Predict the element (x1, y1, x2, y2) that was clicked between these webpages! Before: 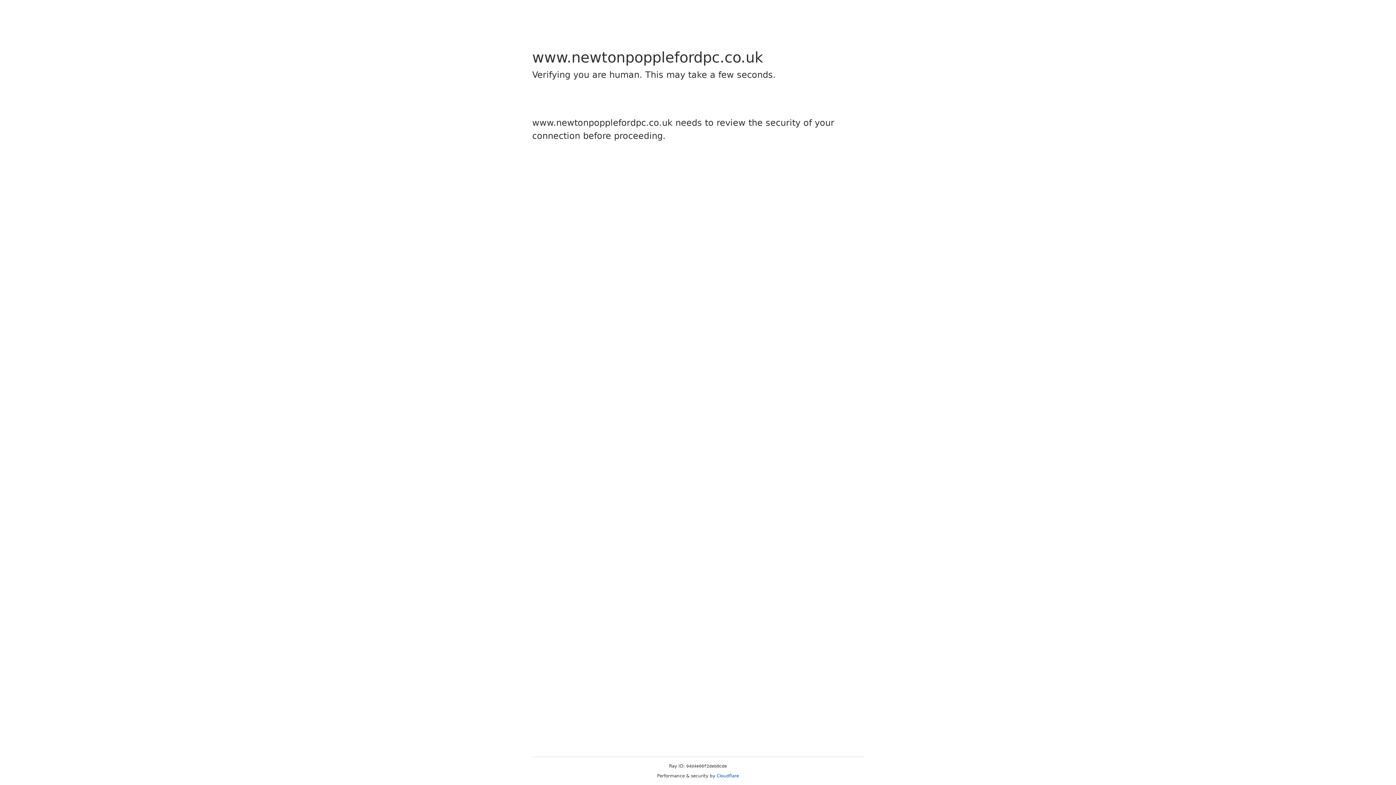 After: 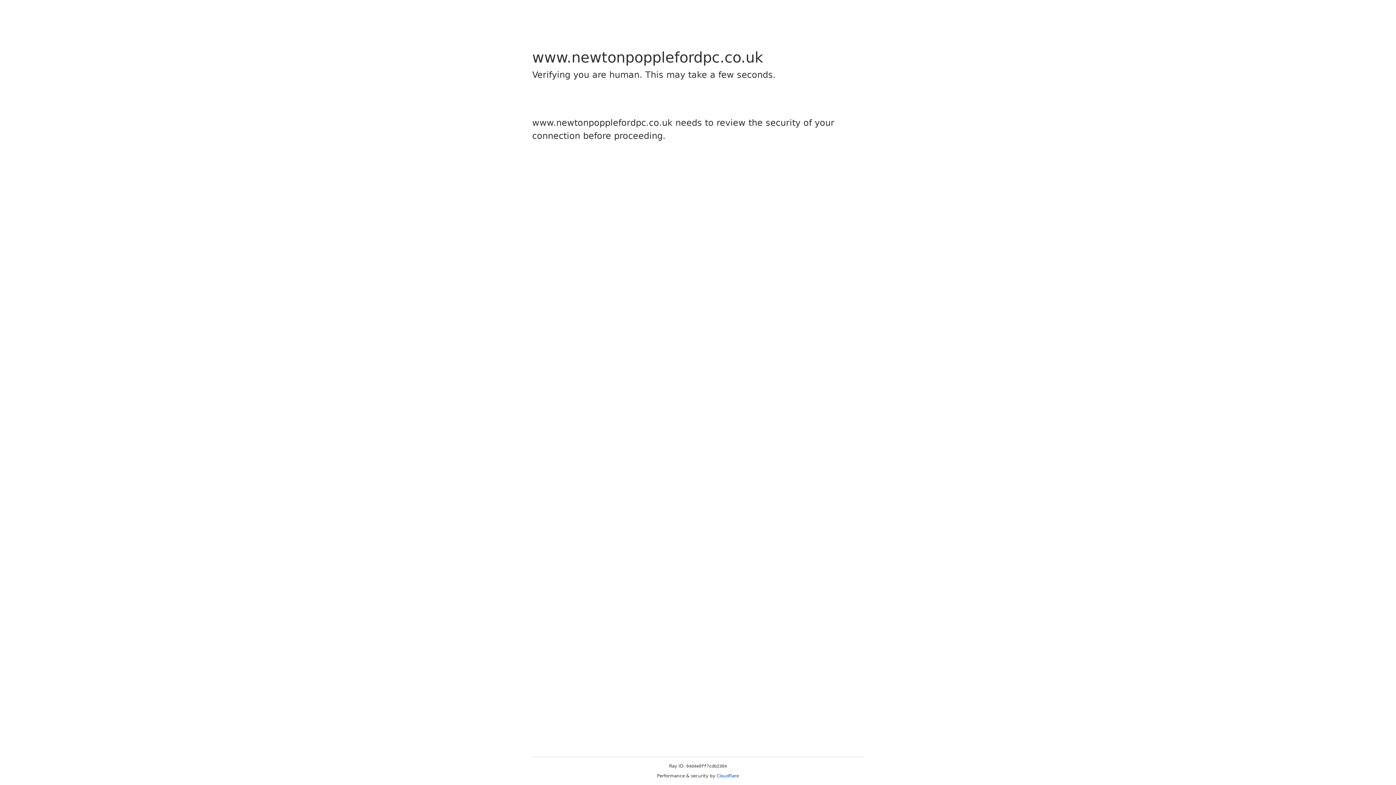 Action: bbox: (716, 773, 739, 778) label: Cloudflare